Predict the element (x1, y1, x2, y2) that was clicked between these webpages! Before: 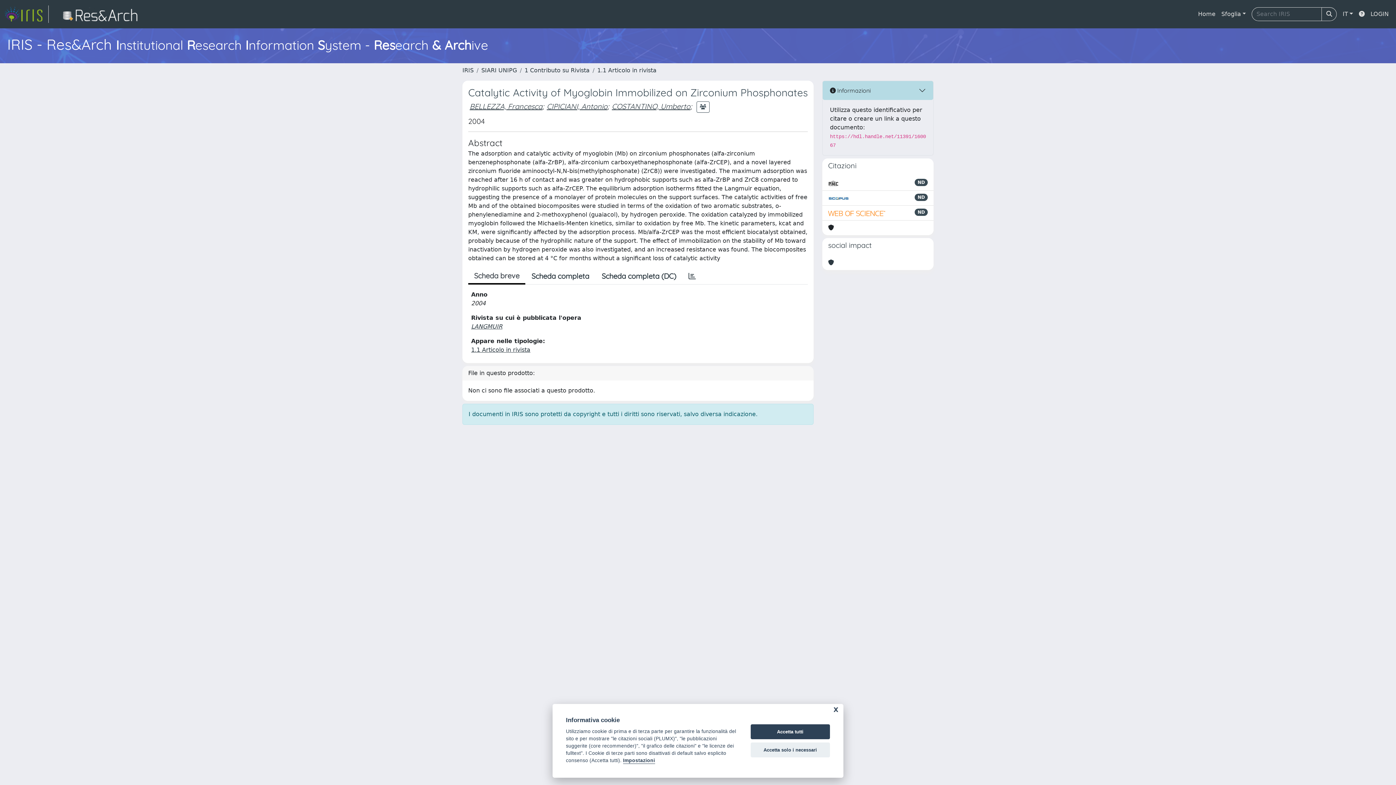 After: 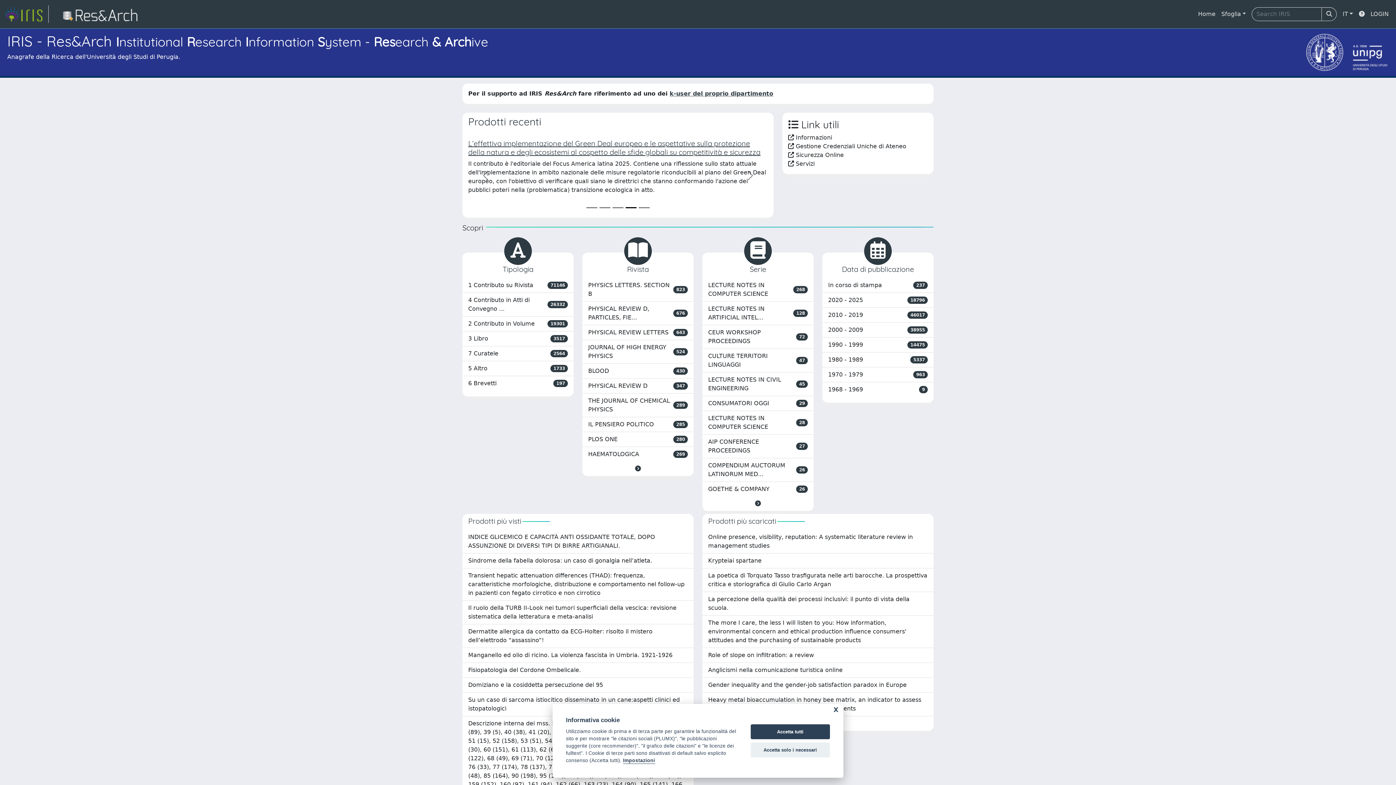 Action: bbox: (462, 66, 473, 73) label: IRIS